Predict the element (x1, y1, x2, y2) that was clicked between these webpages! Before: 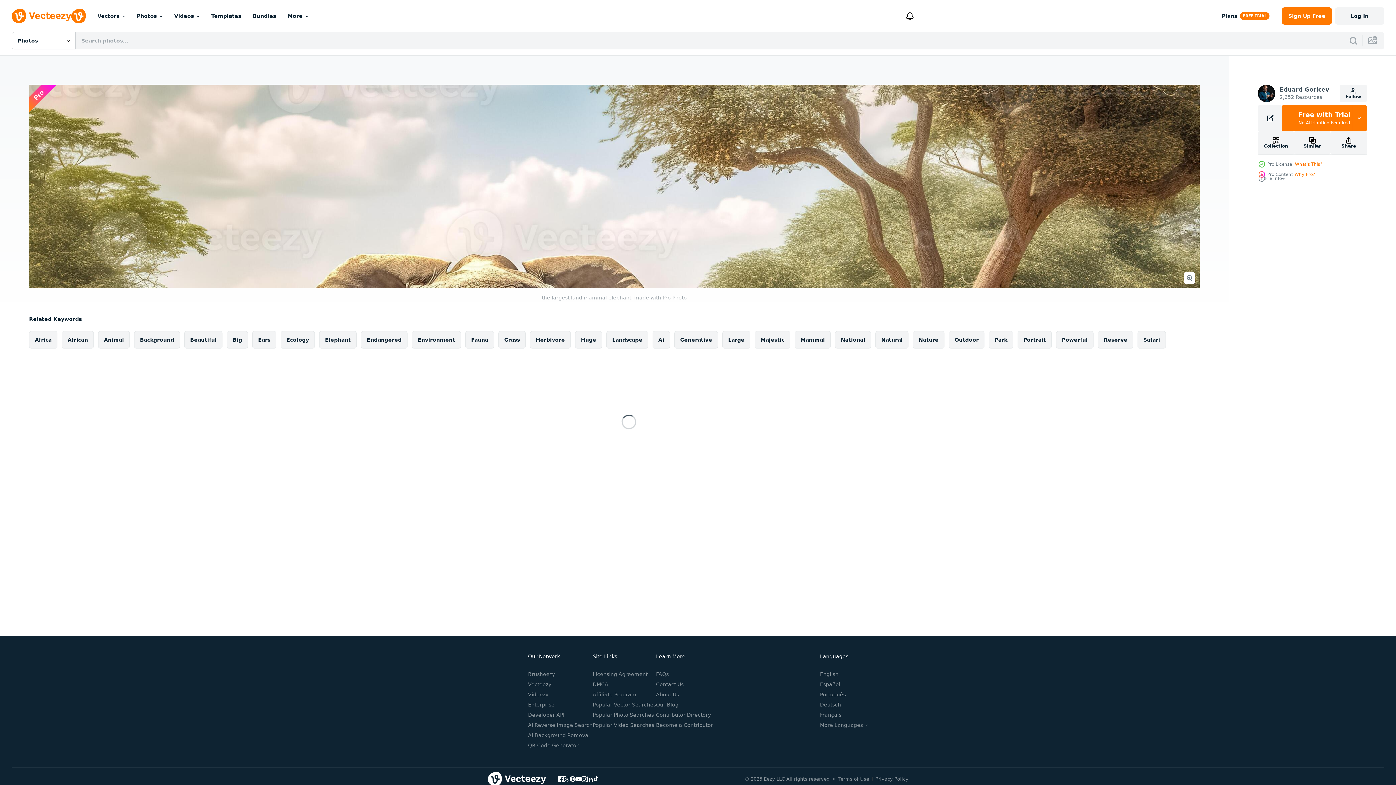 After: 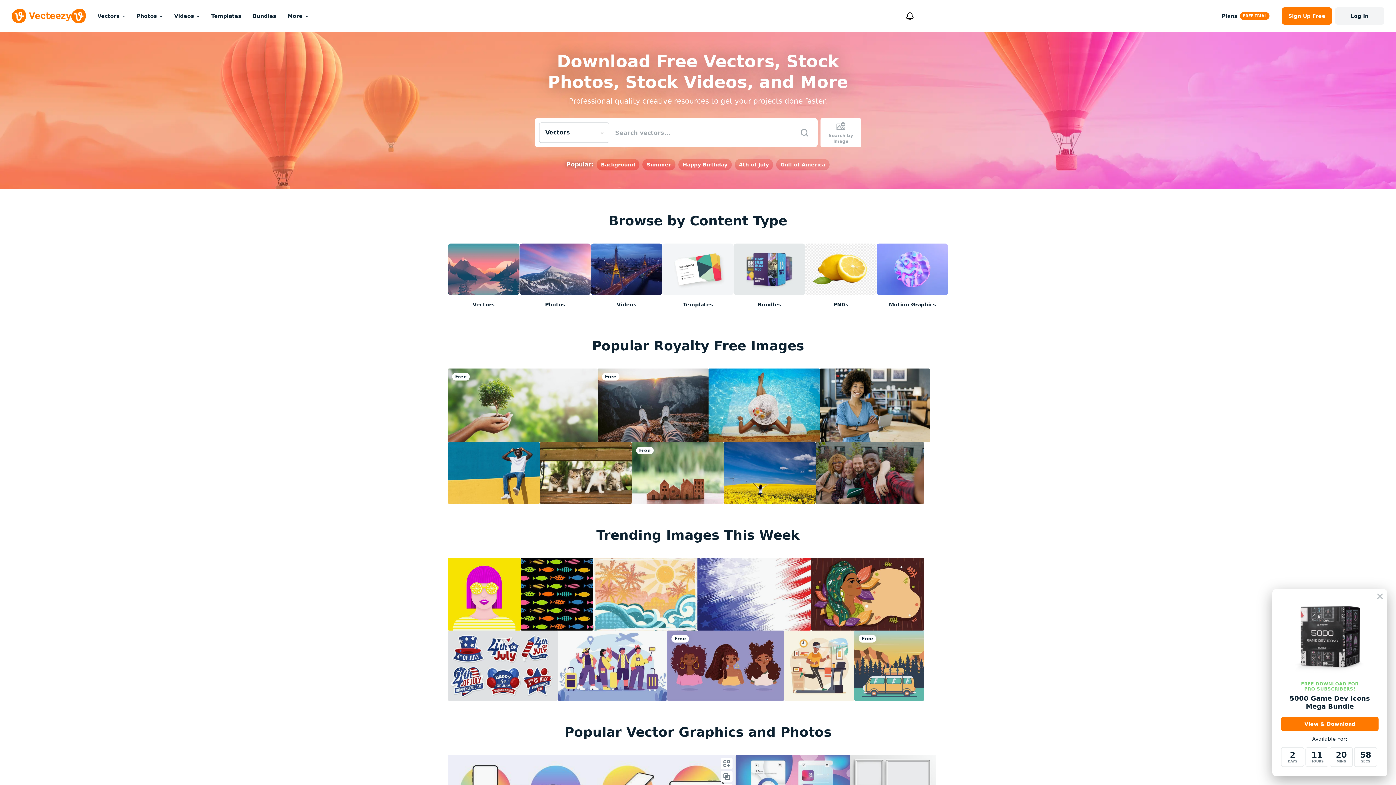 Action: bbox: (487, 772, 546, 786)